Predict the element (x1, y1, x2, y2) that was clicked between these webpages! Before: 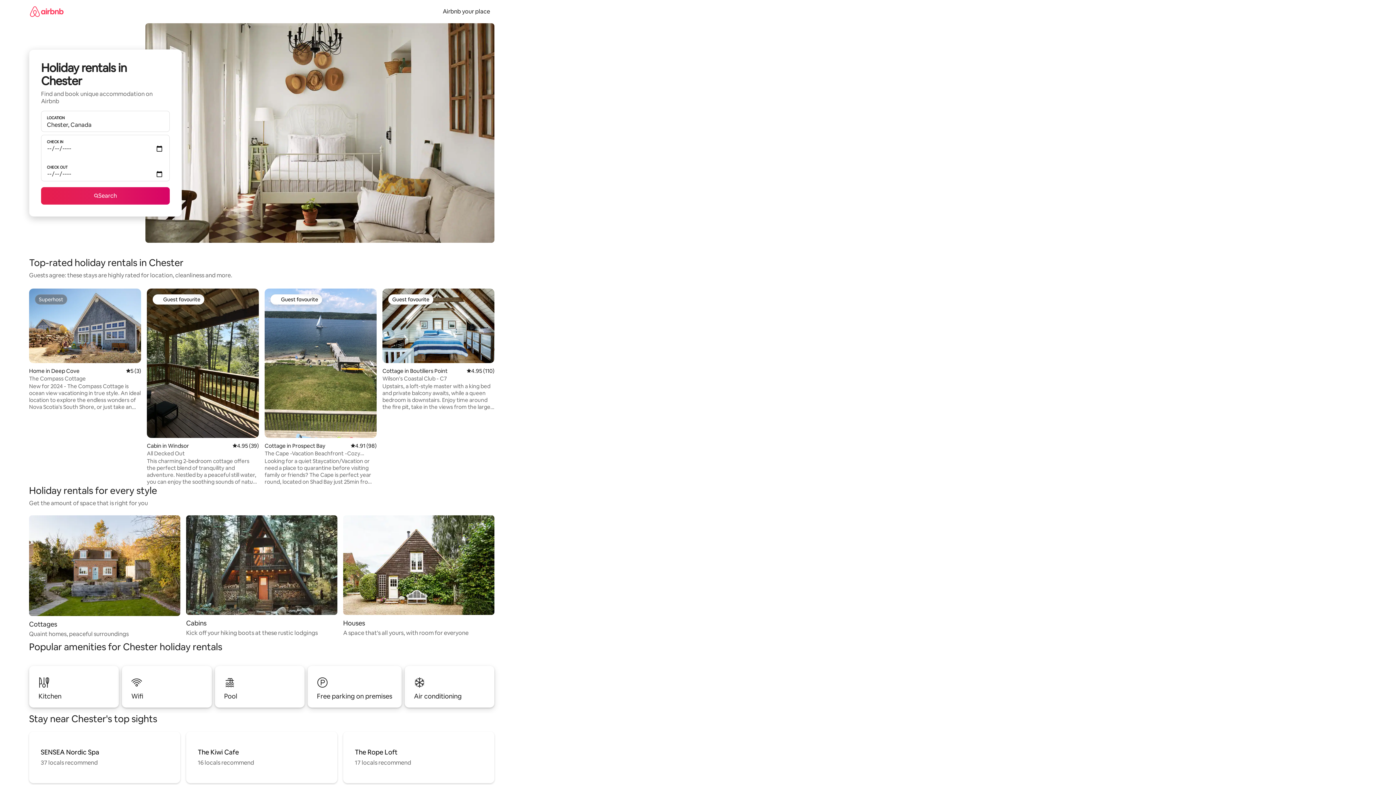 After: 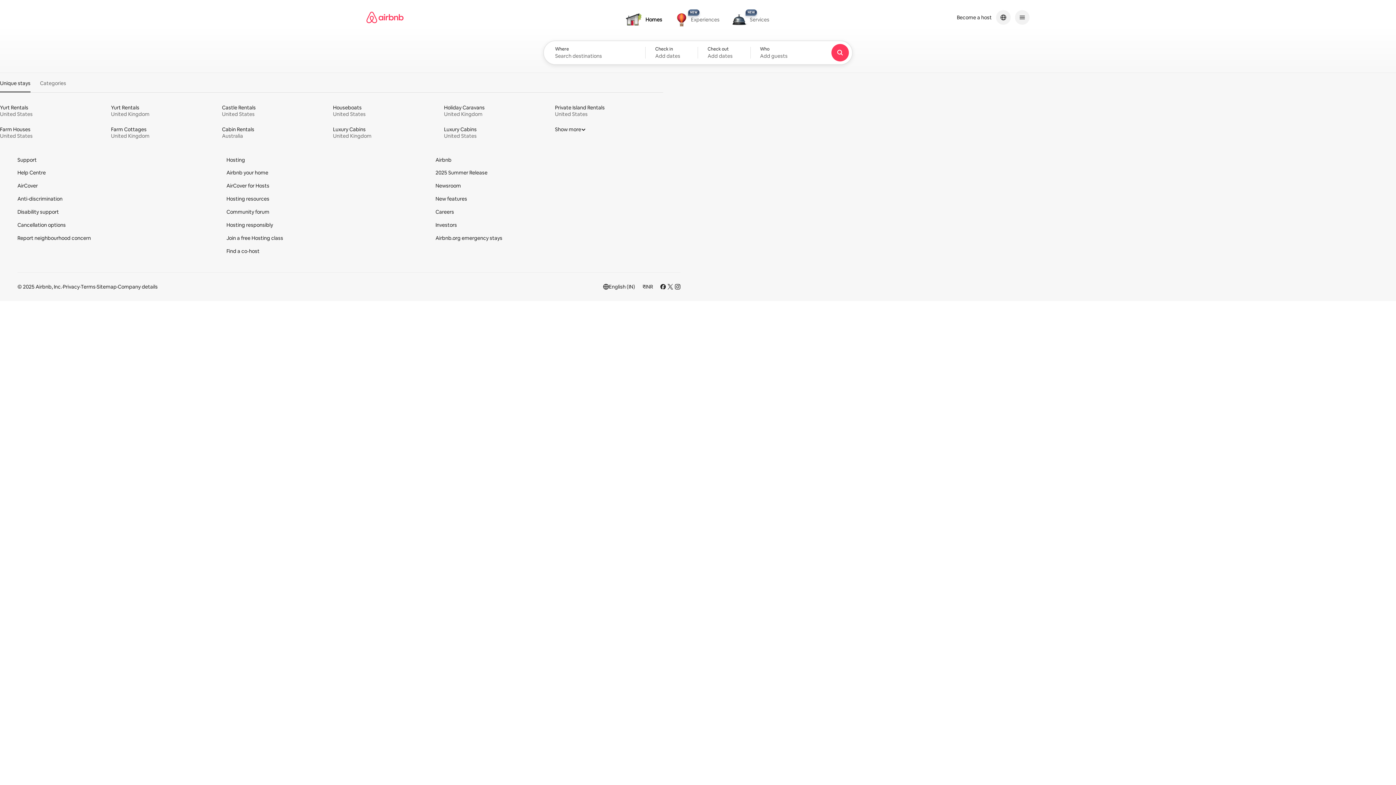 Action: bbox: (29, 0, 63, 22)